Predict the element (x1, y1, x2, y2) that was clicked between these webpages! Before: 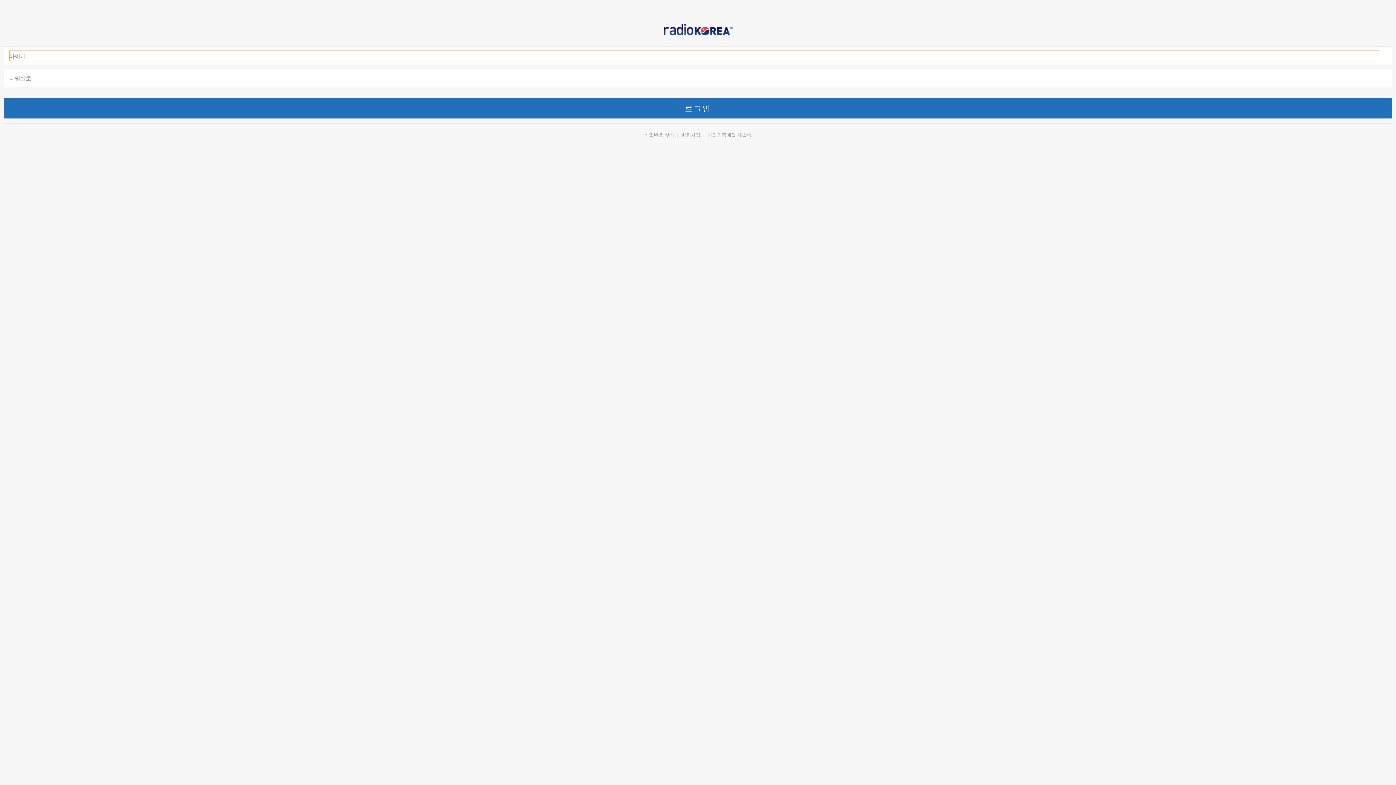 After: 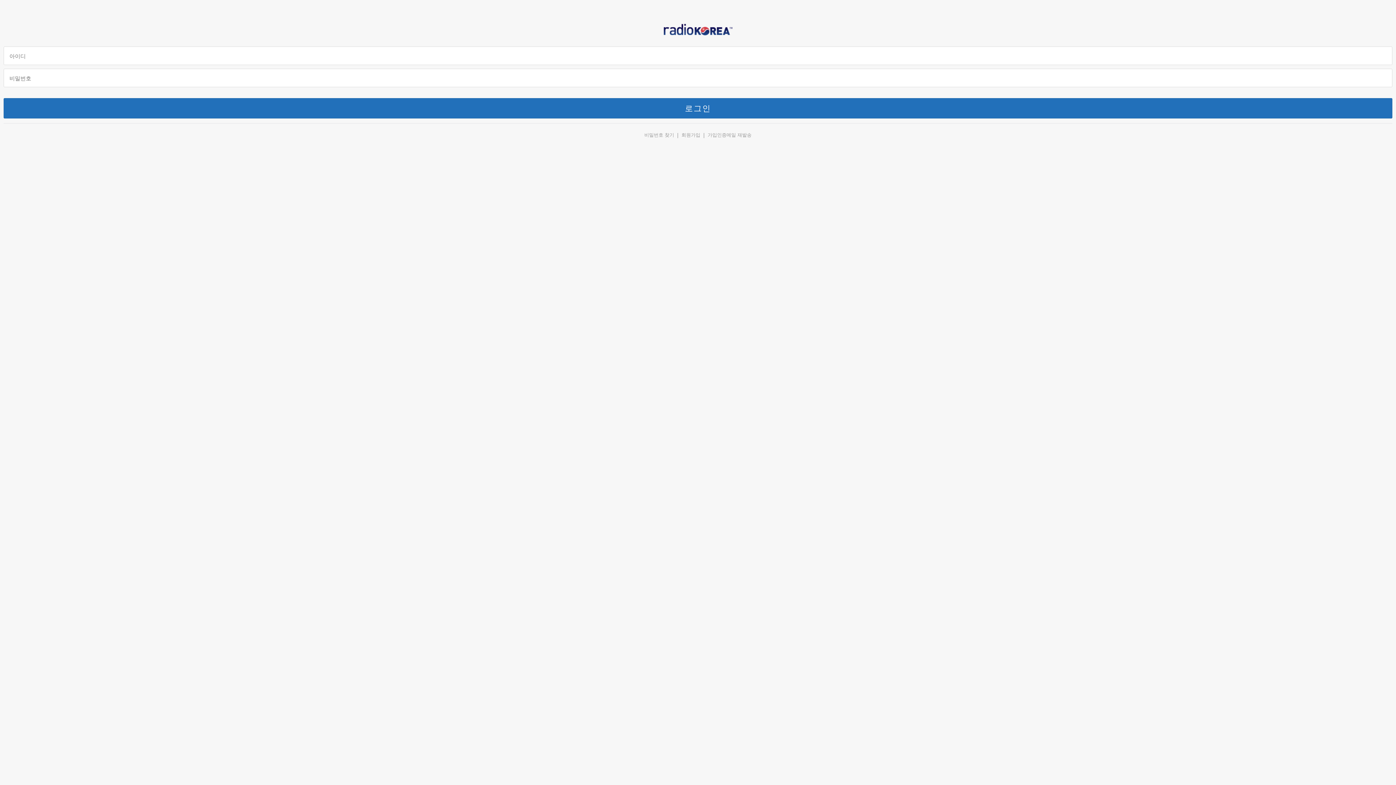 Action: bbox: (644, 132, 674, 137) label: 비밀번호 찾기